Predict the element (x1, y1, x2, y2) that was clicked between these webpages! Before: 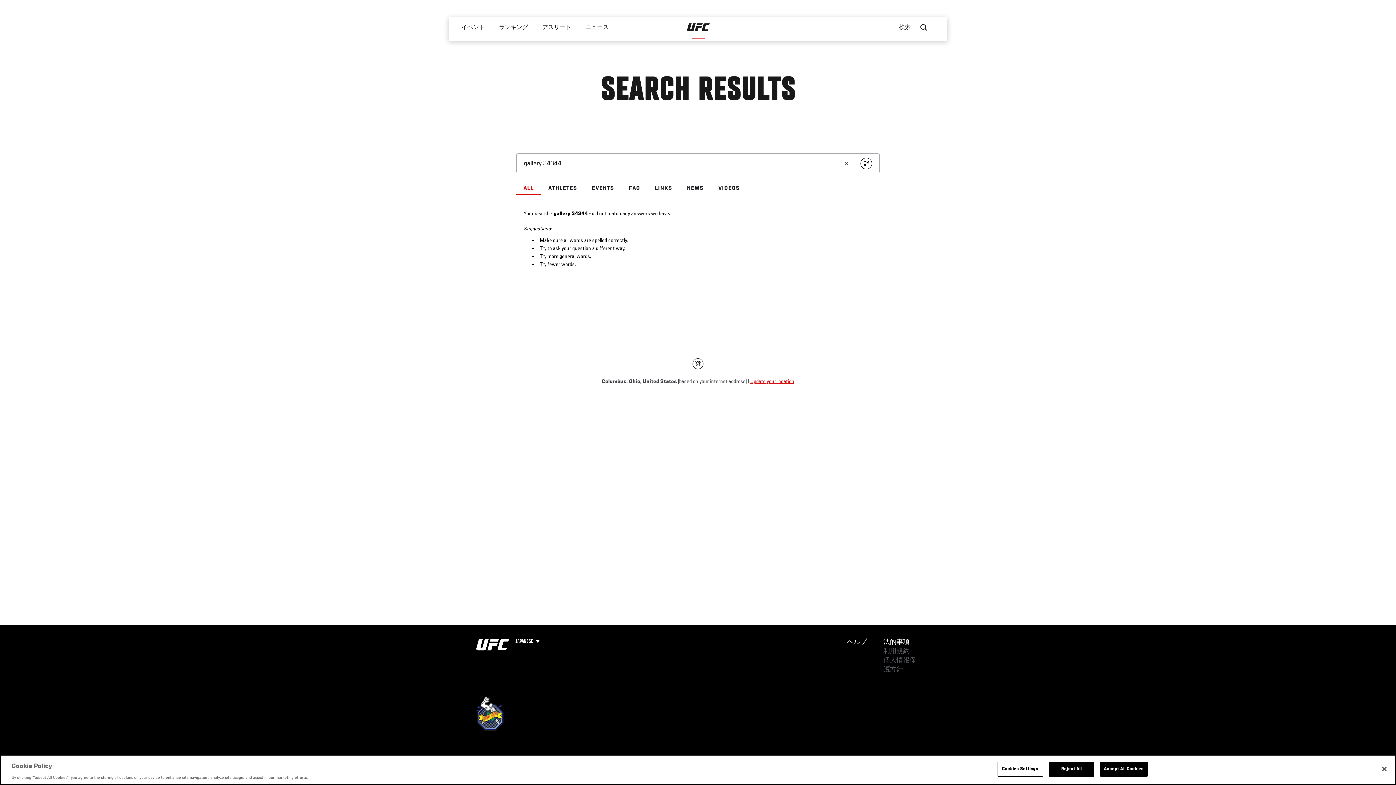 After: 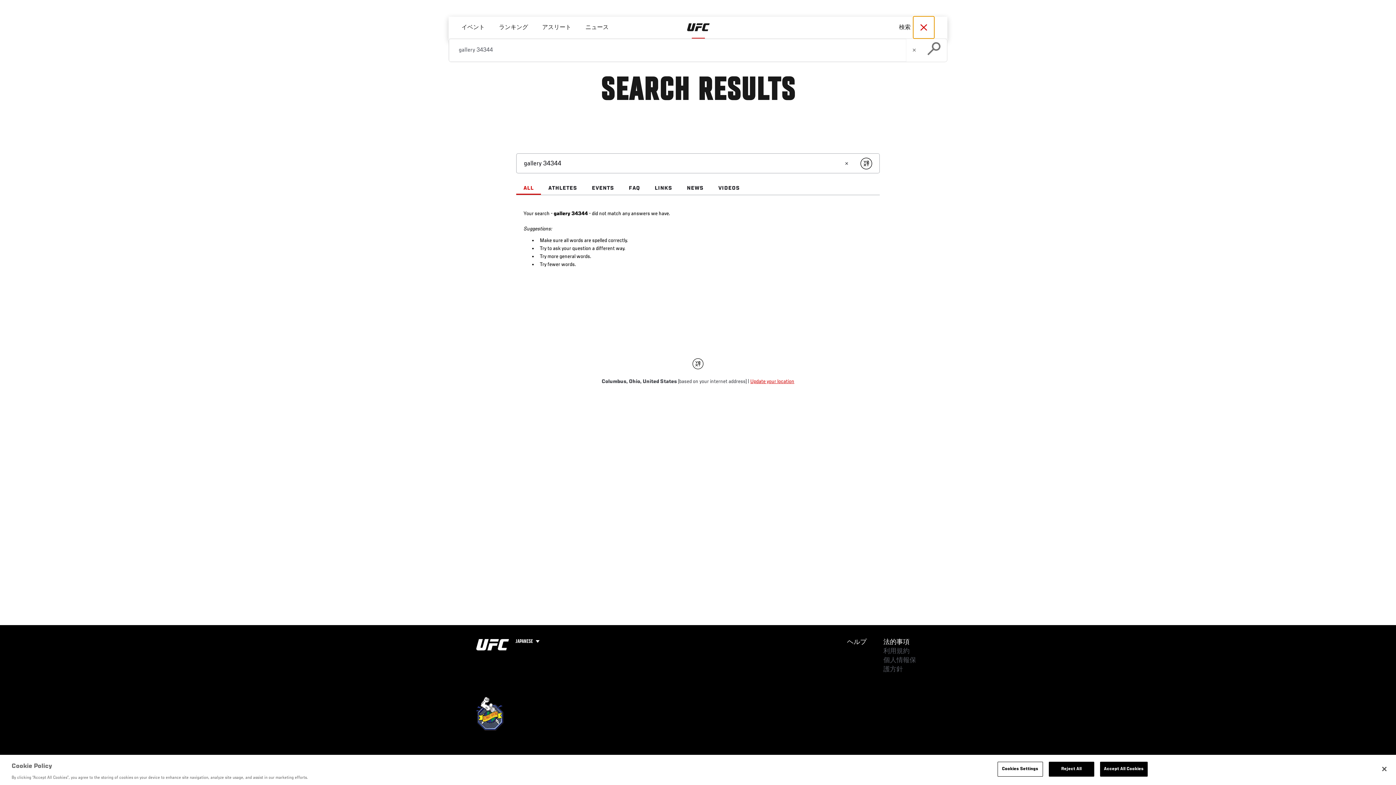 Action: label: Search panel toggle bbox: (913, 16, 934, 38)